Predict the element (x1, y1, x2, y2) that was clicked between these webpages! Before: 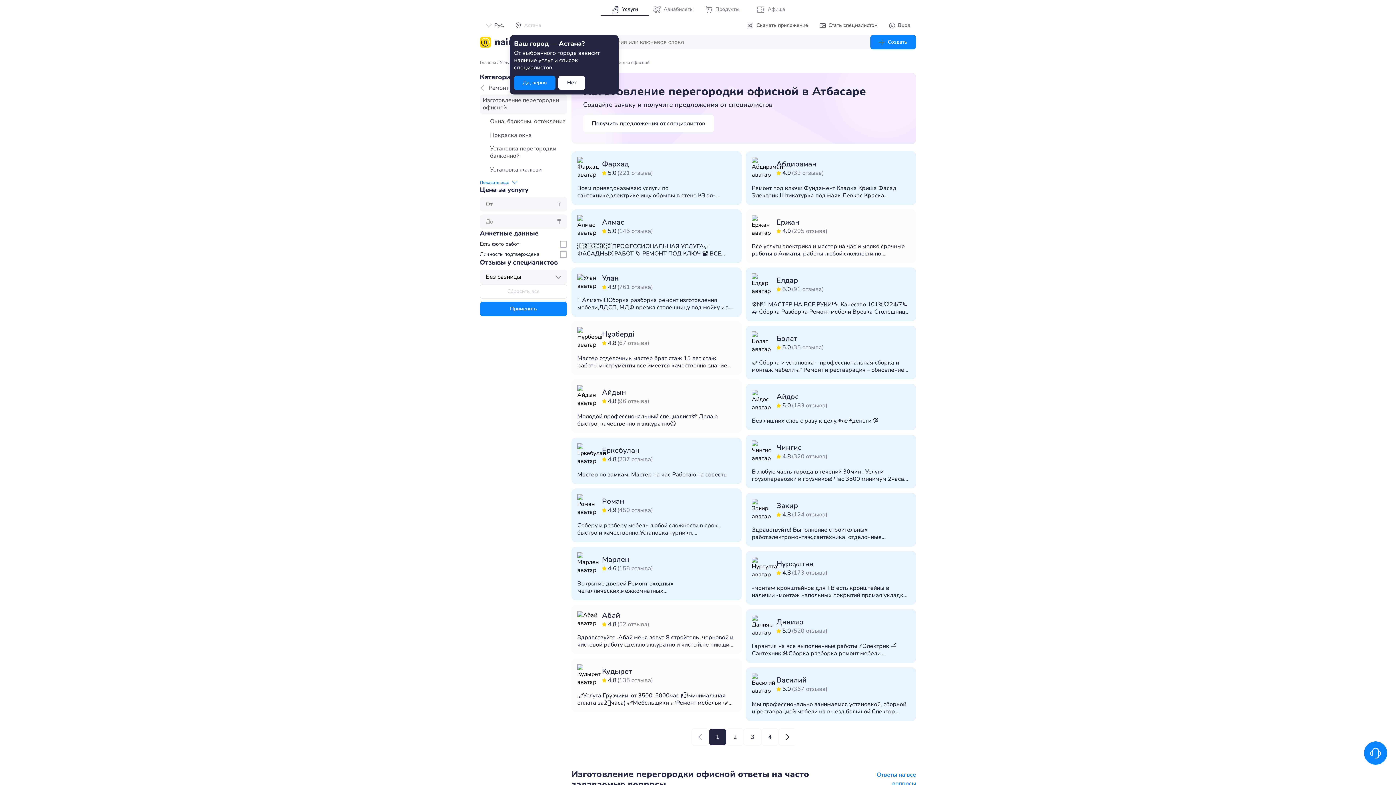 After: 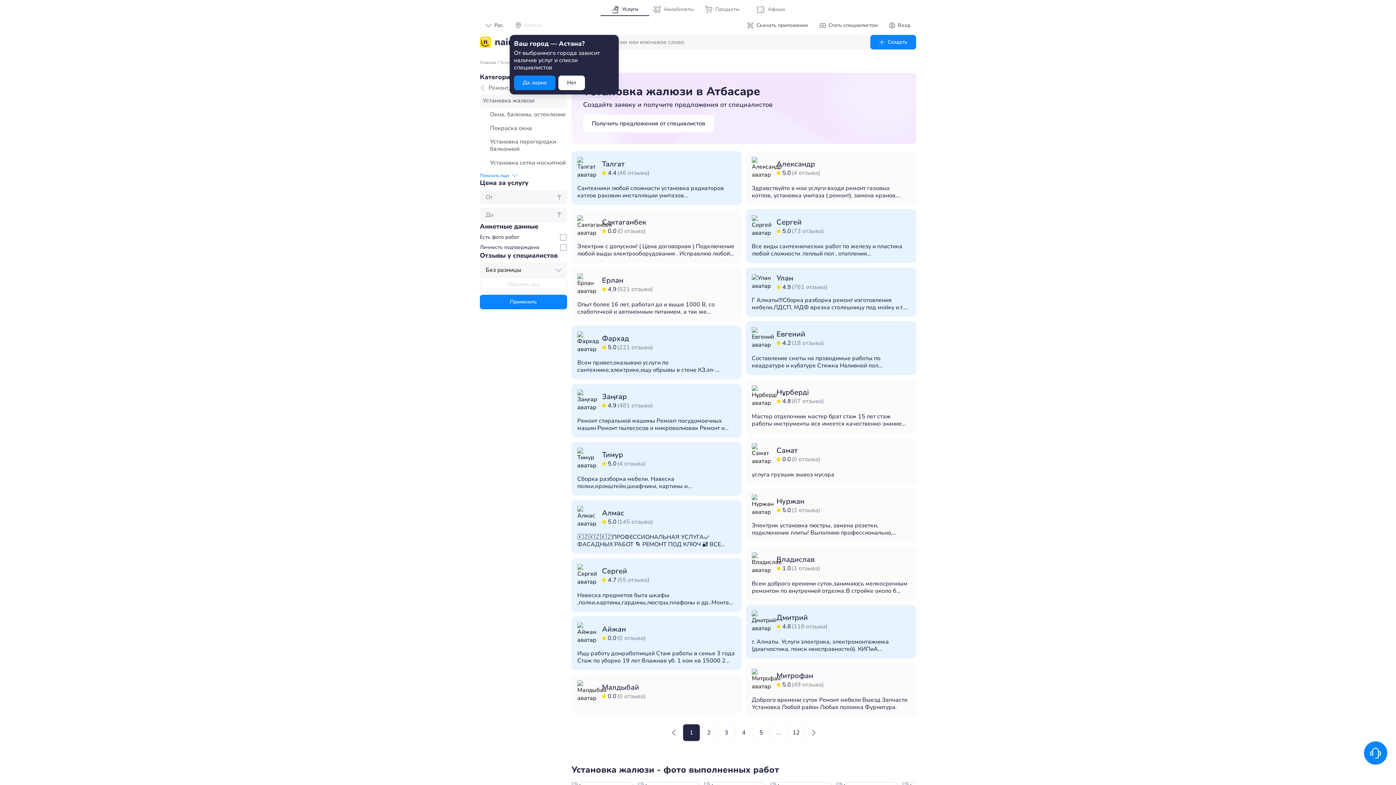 Action: bbox: (490, 165, 541, 173) label: Установка жалюзи